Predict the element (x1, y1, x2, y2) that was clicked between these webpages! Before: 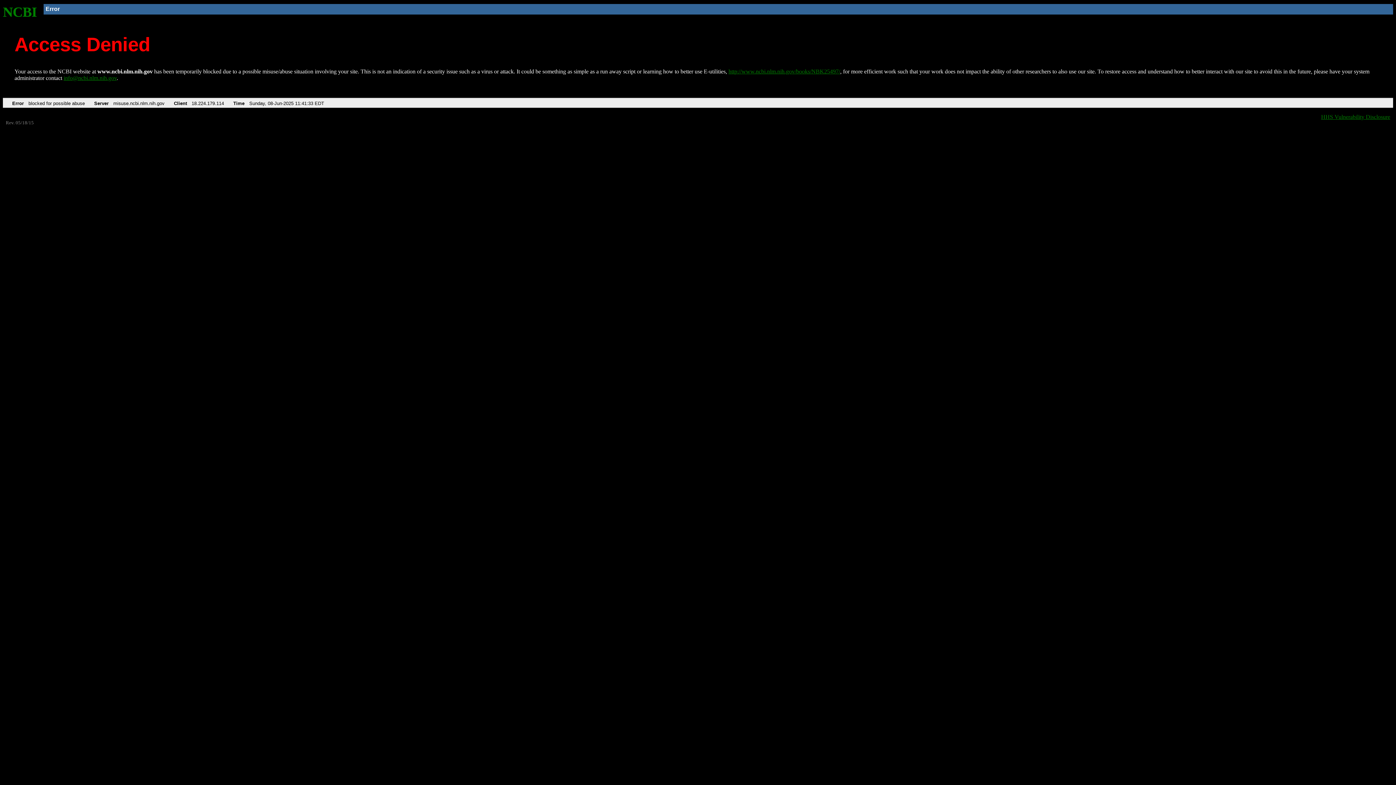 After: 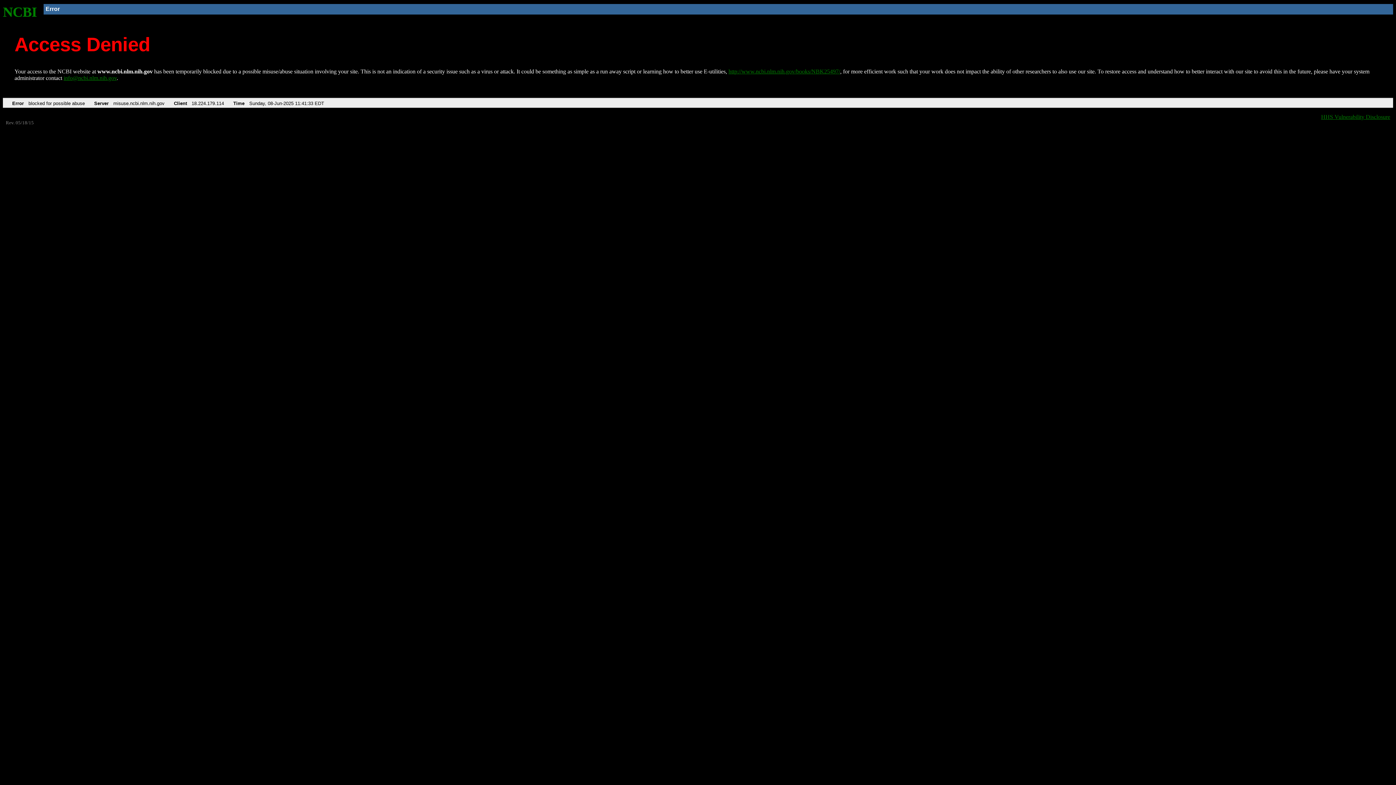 Action: bbox: (63, 75, 116, 81) label: info@ncbi.nlm.nih.gov